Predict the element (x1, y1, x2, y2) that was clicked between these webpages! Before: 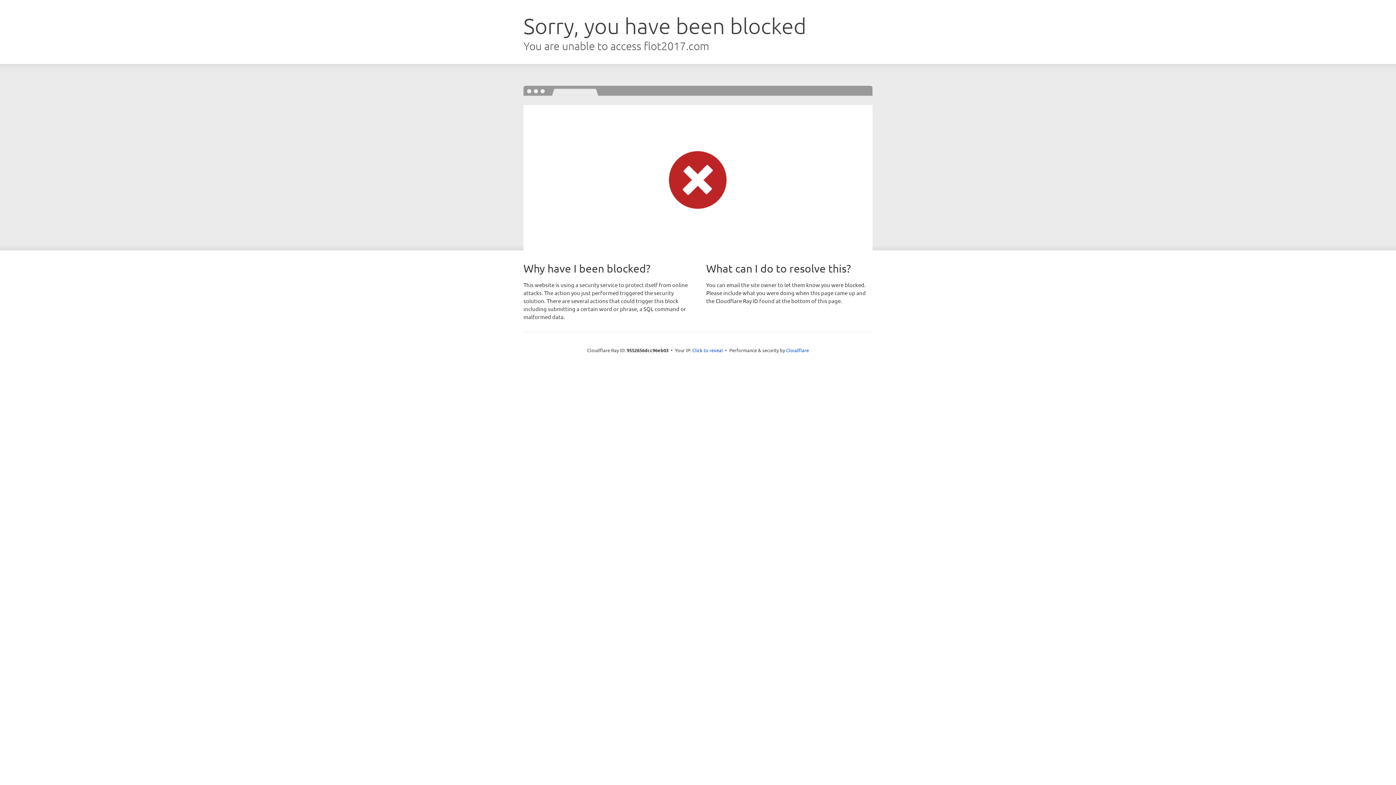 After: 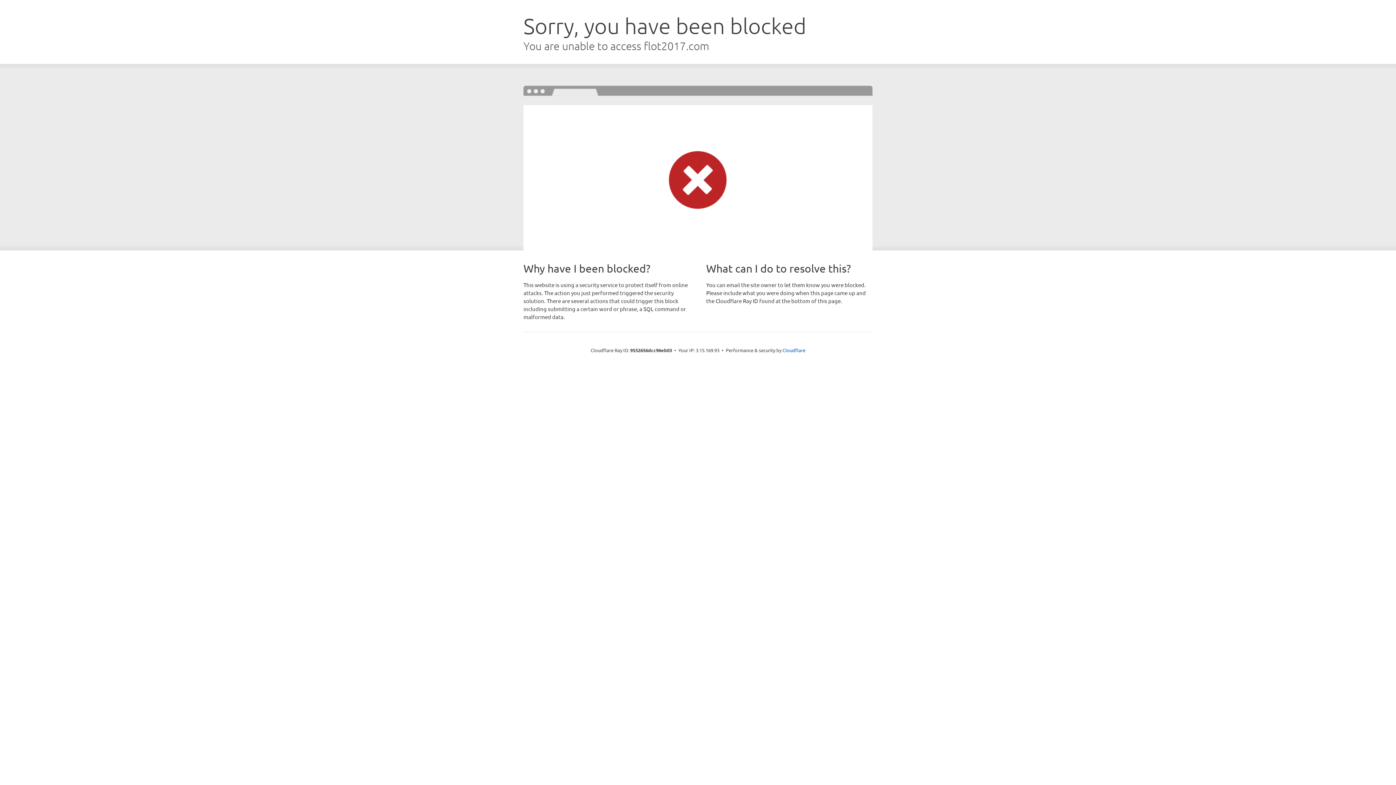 Action: bbox: (692, 346, 723, 353) label: Click to reveal